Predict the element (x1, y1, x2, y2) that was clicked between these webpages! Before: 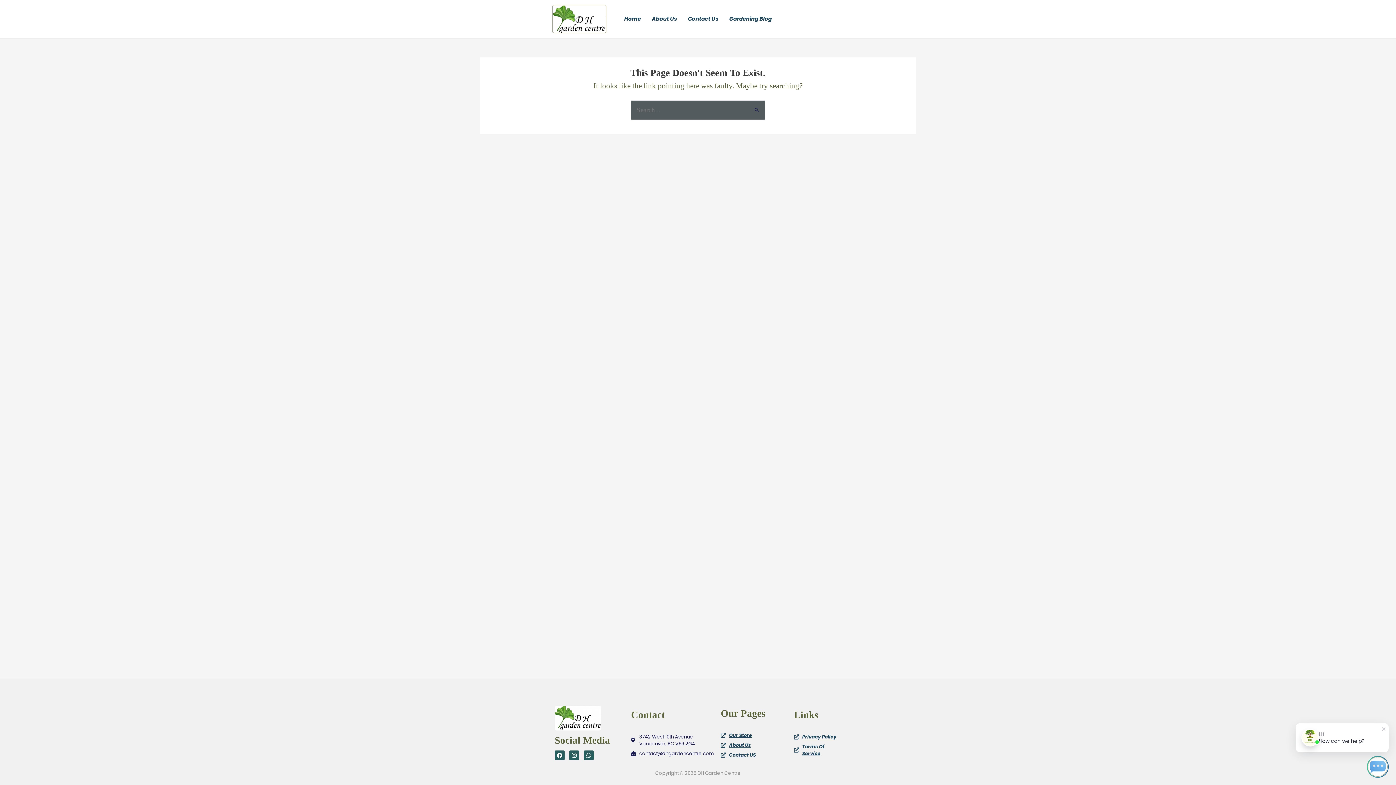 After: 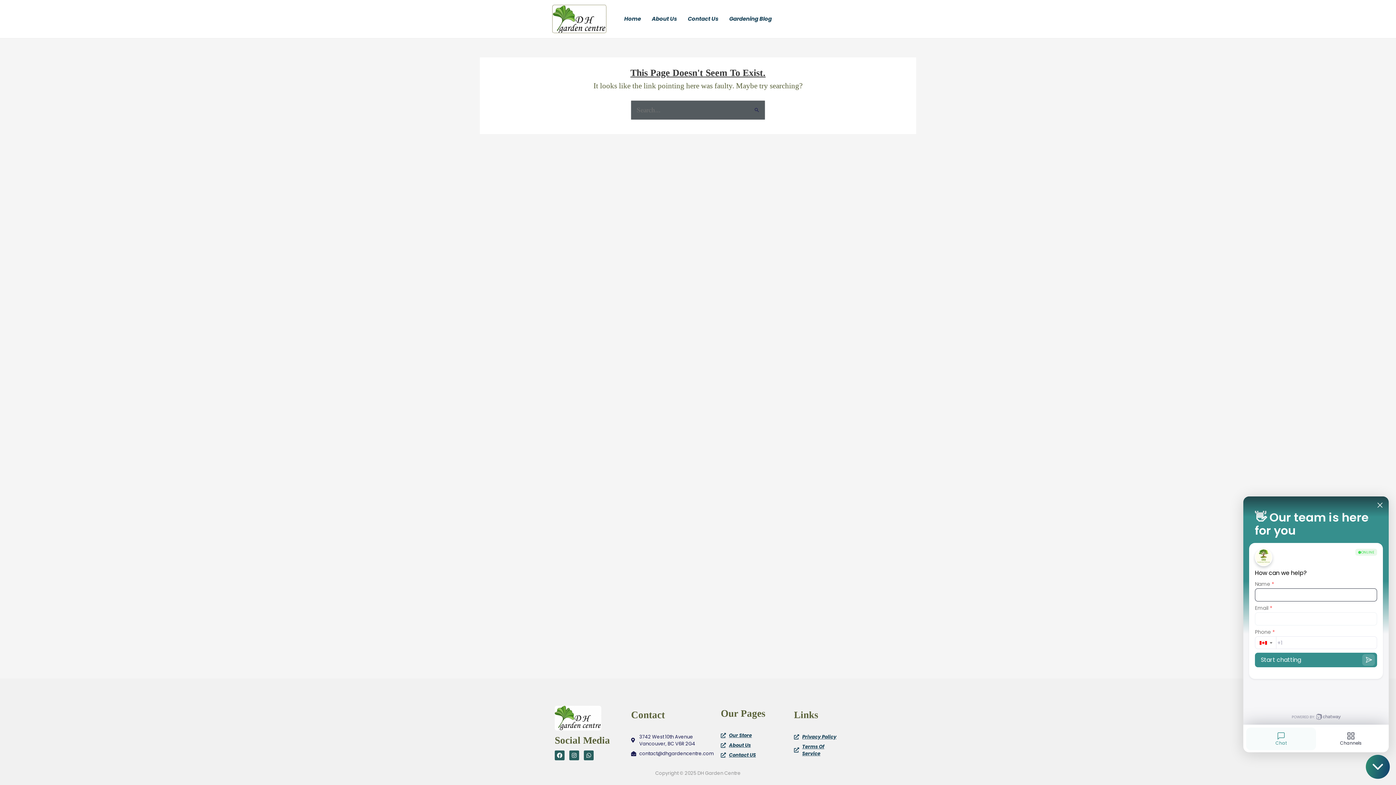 Action: bbox: (1367, 756, 1389, 778) label: Open Chatway Messenger